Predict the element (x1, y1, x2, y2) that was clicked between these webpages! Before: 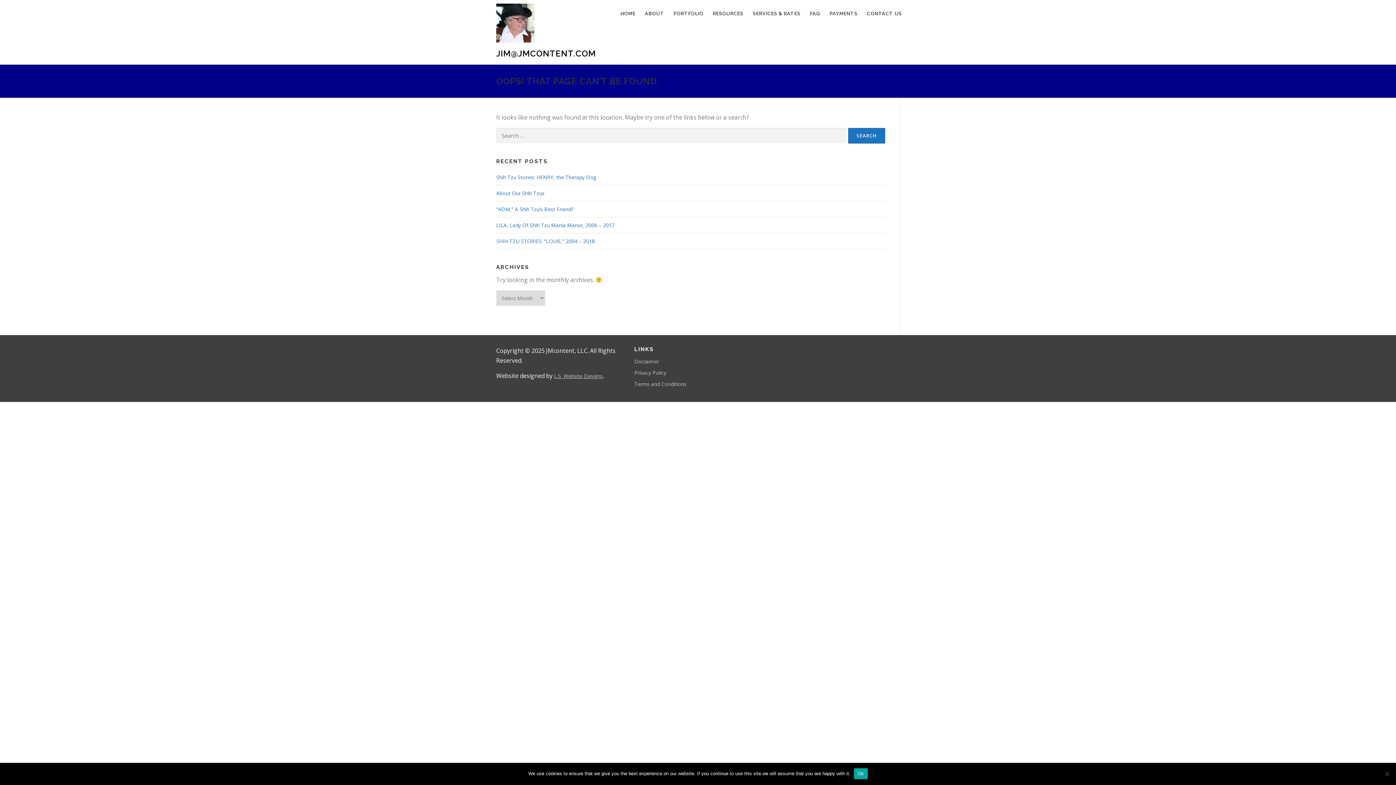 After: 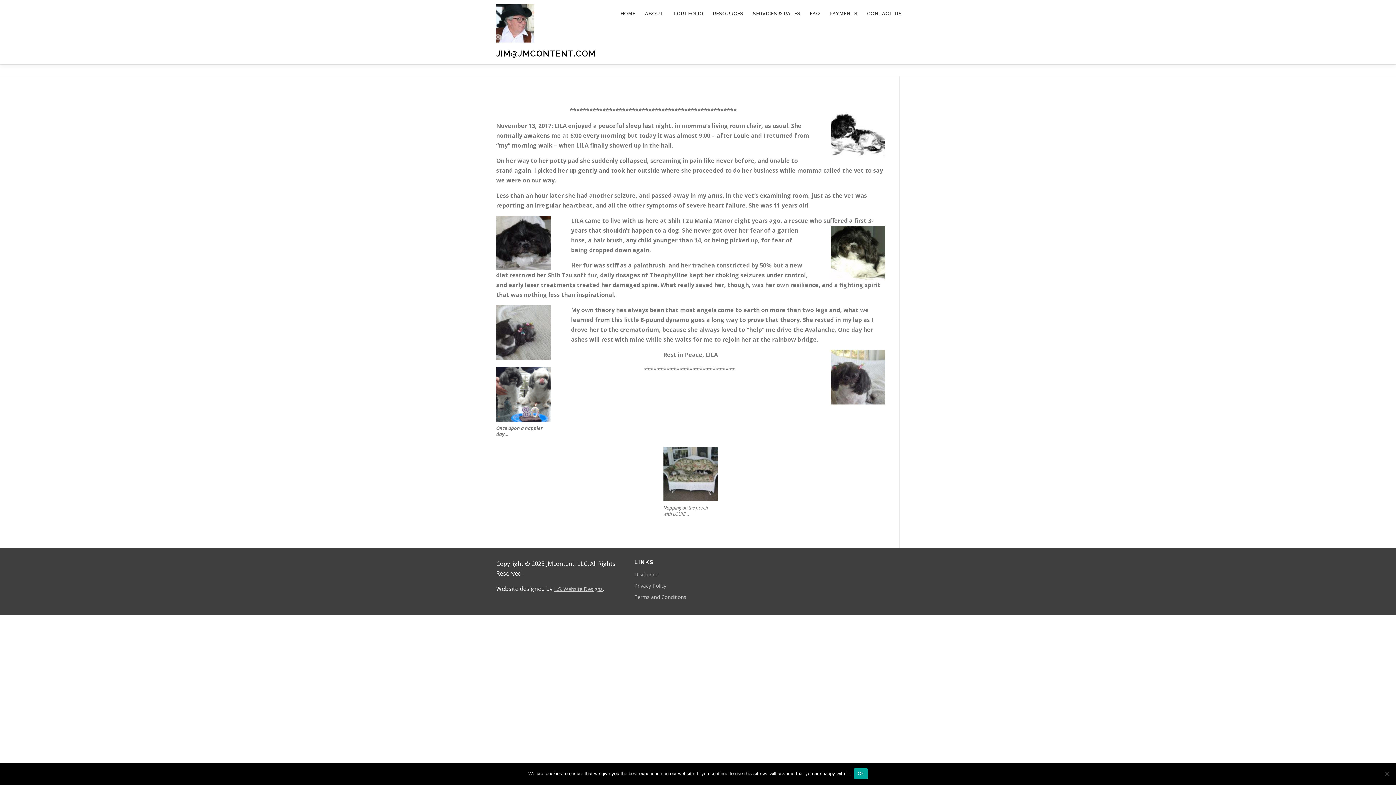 Action: label: LILA, Lady Of Shih Tzu Mania Manor, 2006 – 2017 bbox: (496, 221, 614, 228)